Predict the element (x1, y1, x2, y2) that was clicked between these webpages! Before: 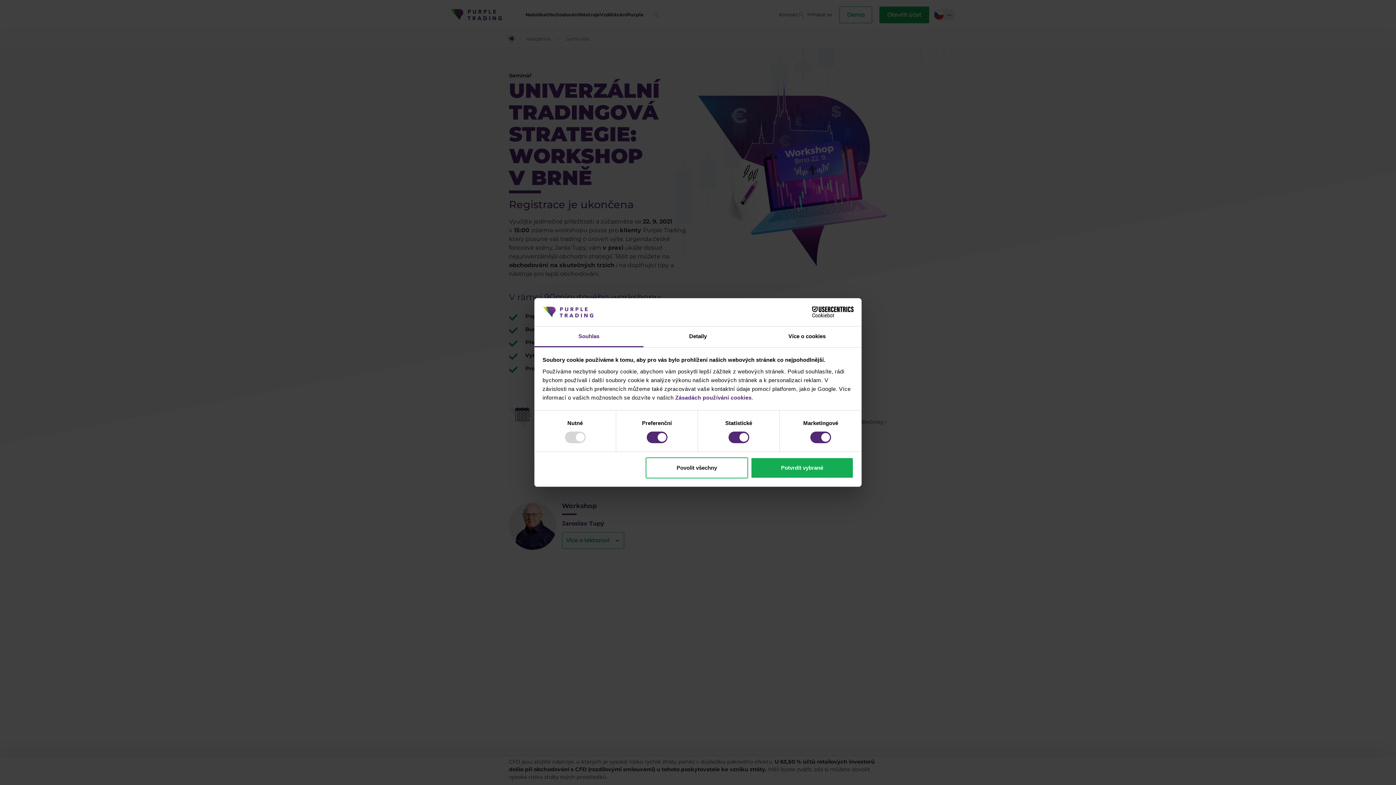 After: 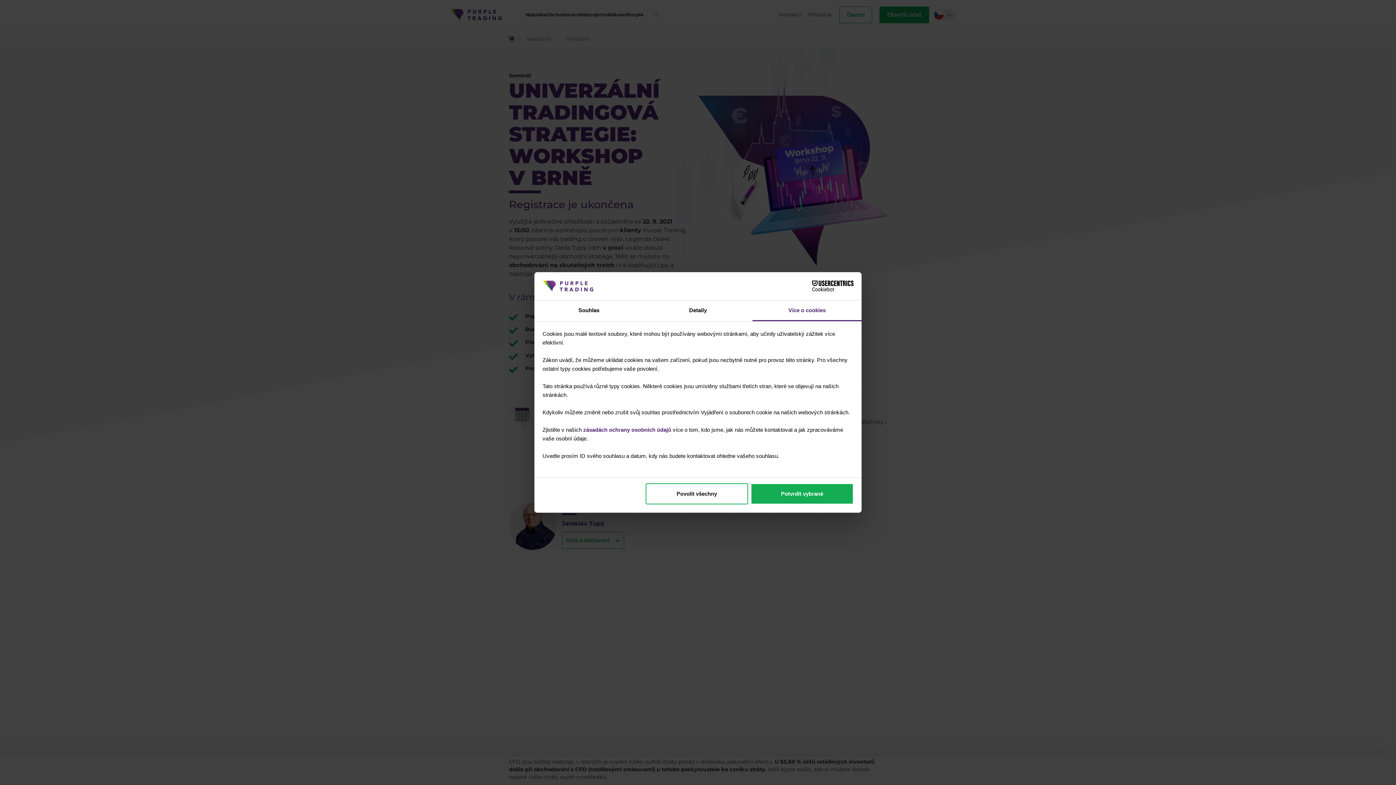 Action: label: Více o cookies bbox: (752, 326, 861, 347)